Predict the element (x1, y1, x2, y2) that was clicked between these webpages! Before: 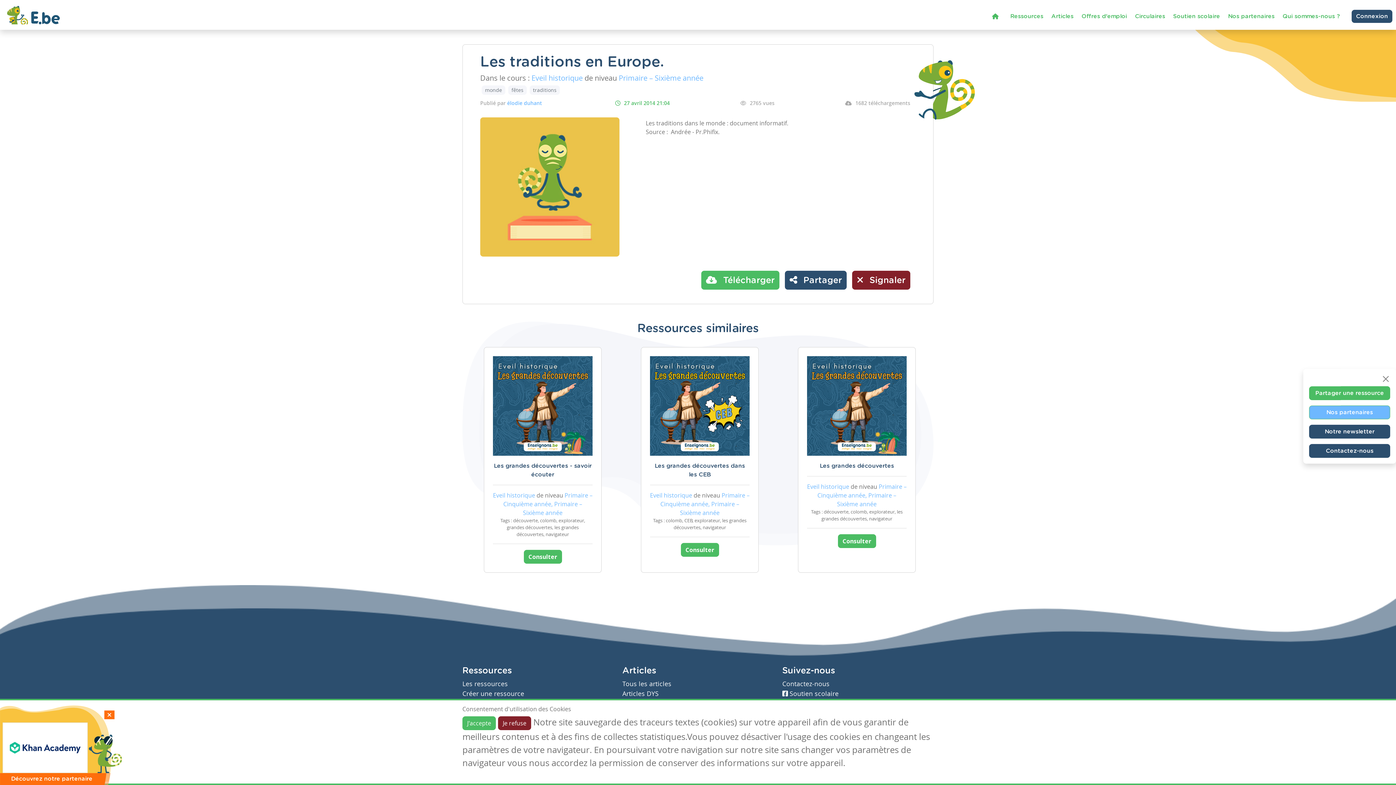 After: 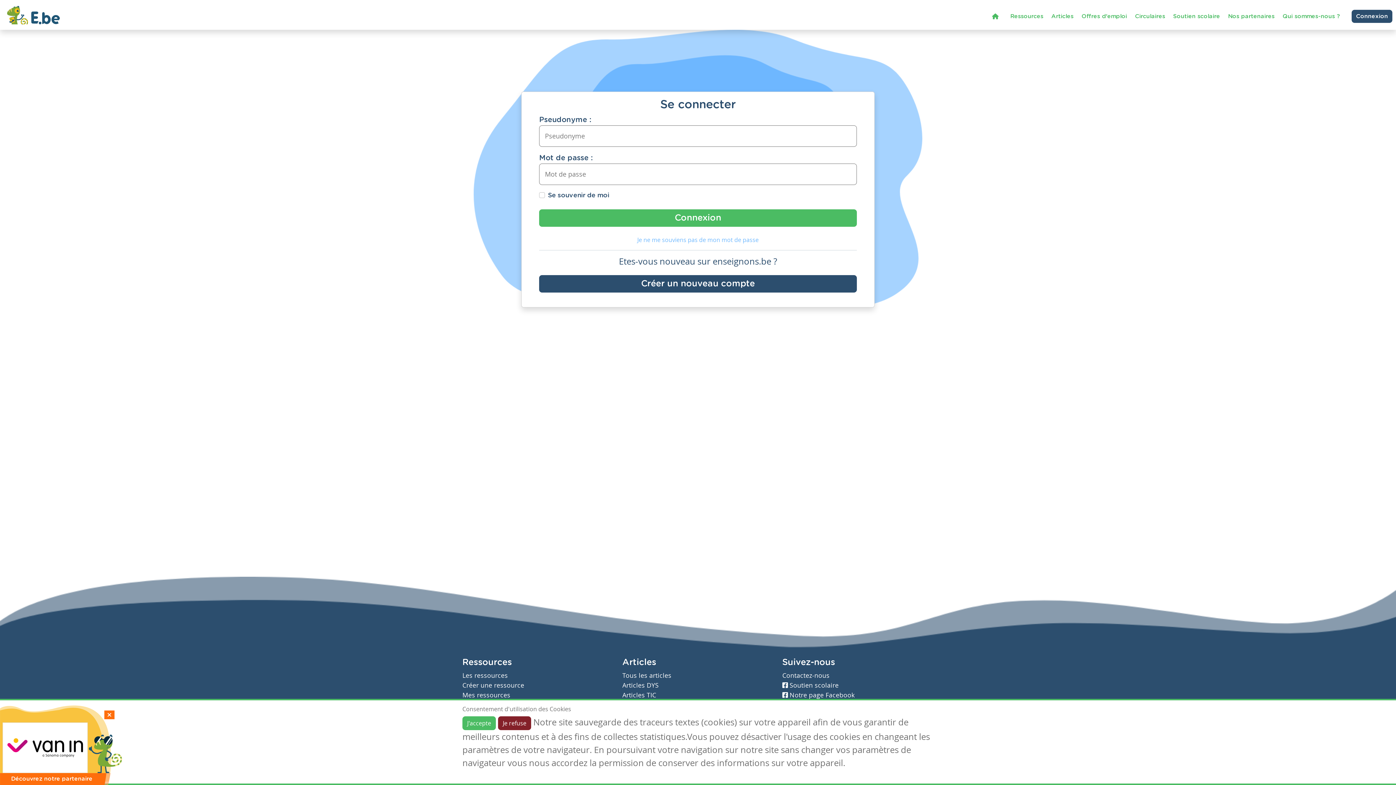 Action: label: Partager une ressource bbox: (1309, 386, 1390, 400)